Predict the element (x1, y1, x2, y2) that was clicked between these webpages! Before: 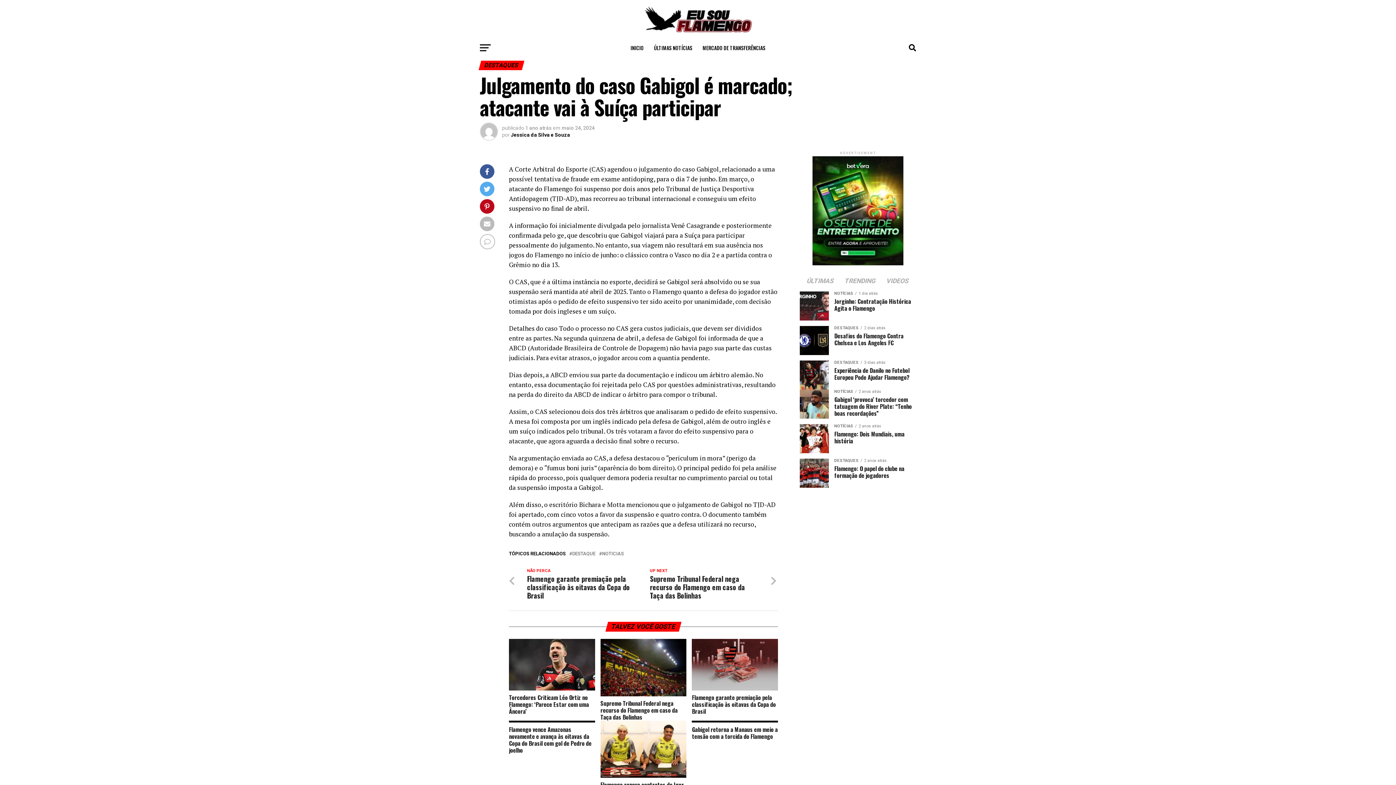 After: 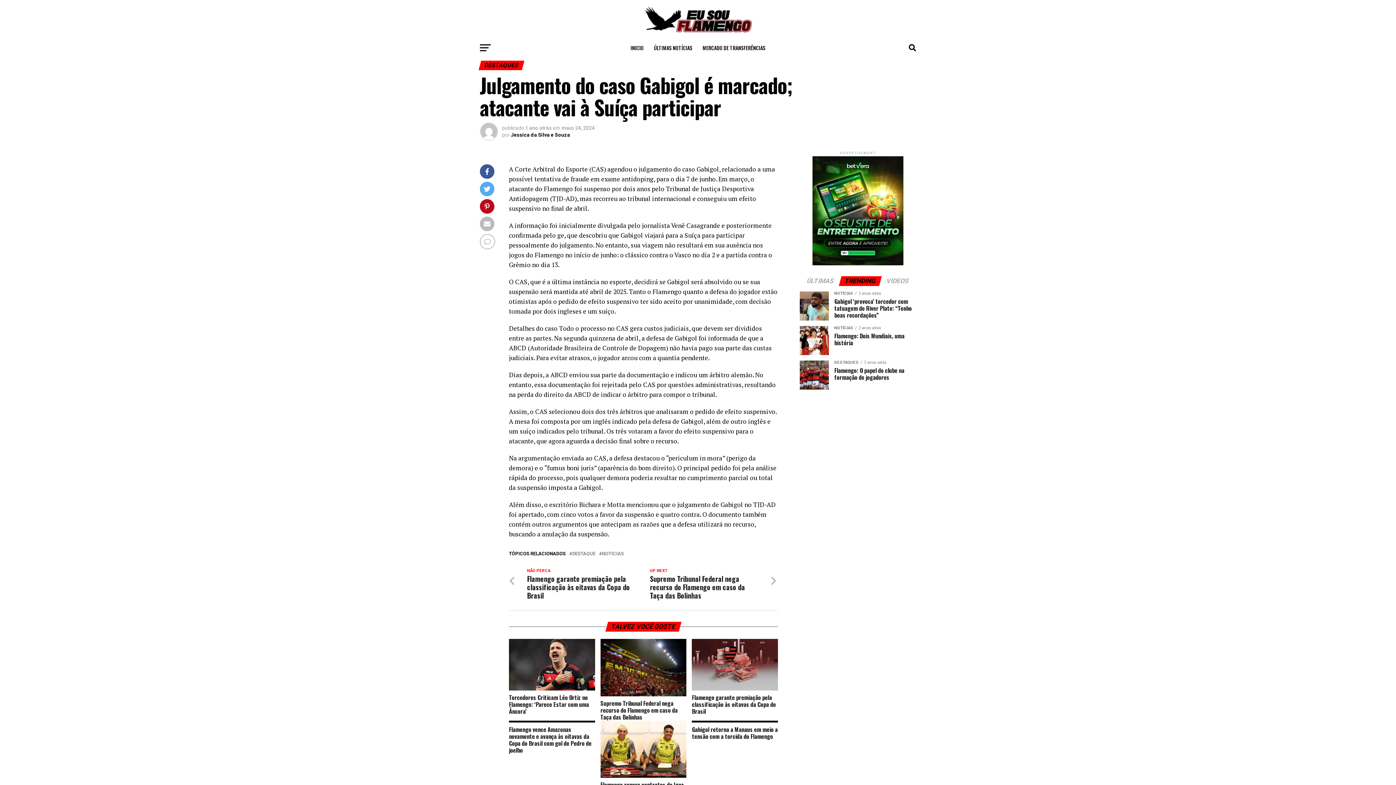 Action: label: TRENDING bbox: (840, 278, 880, 284)